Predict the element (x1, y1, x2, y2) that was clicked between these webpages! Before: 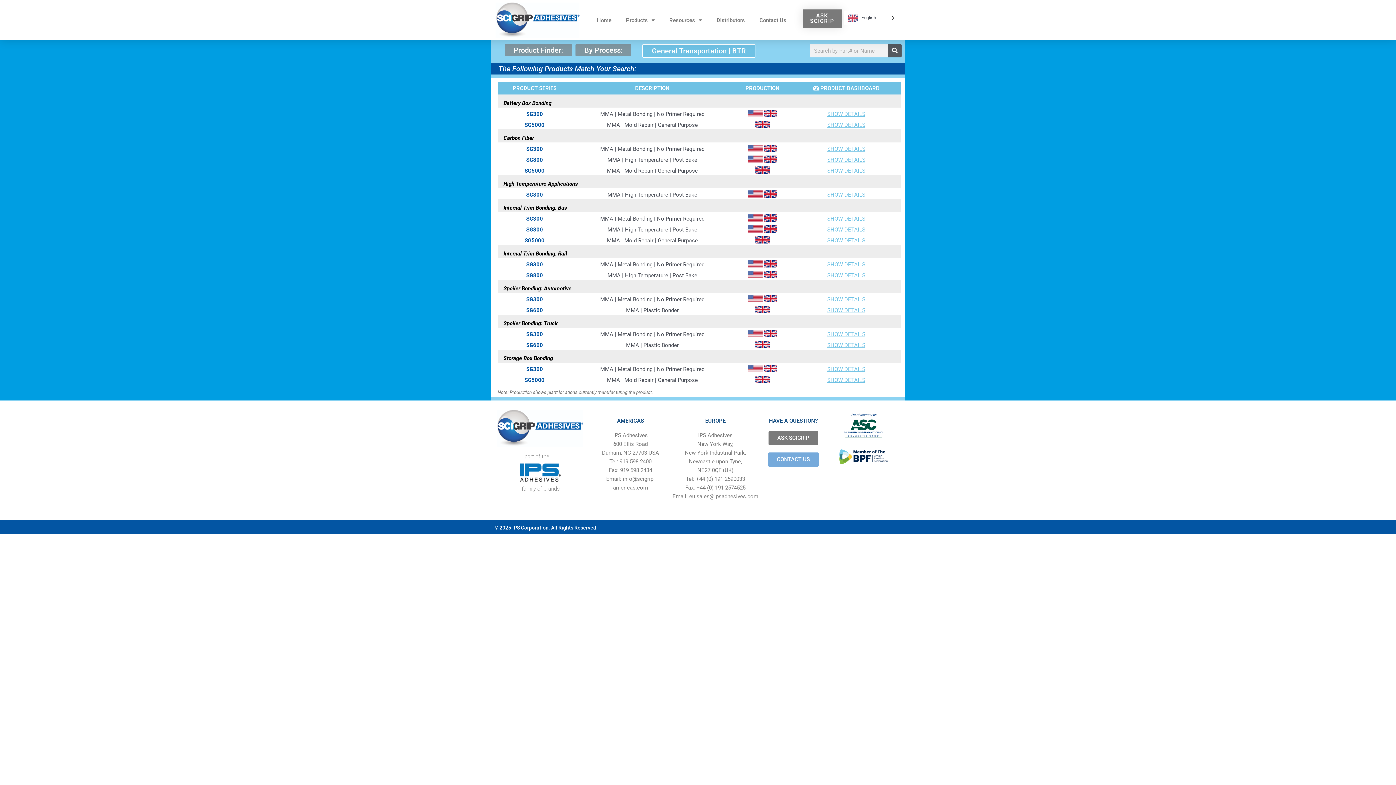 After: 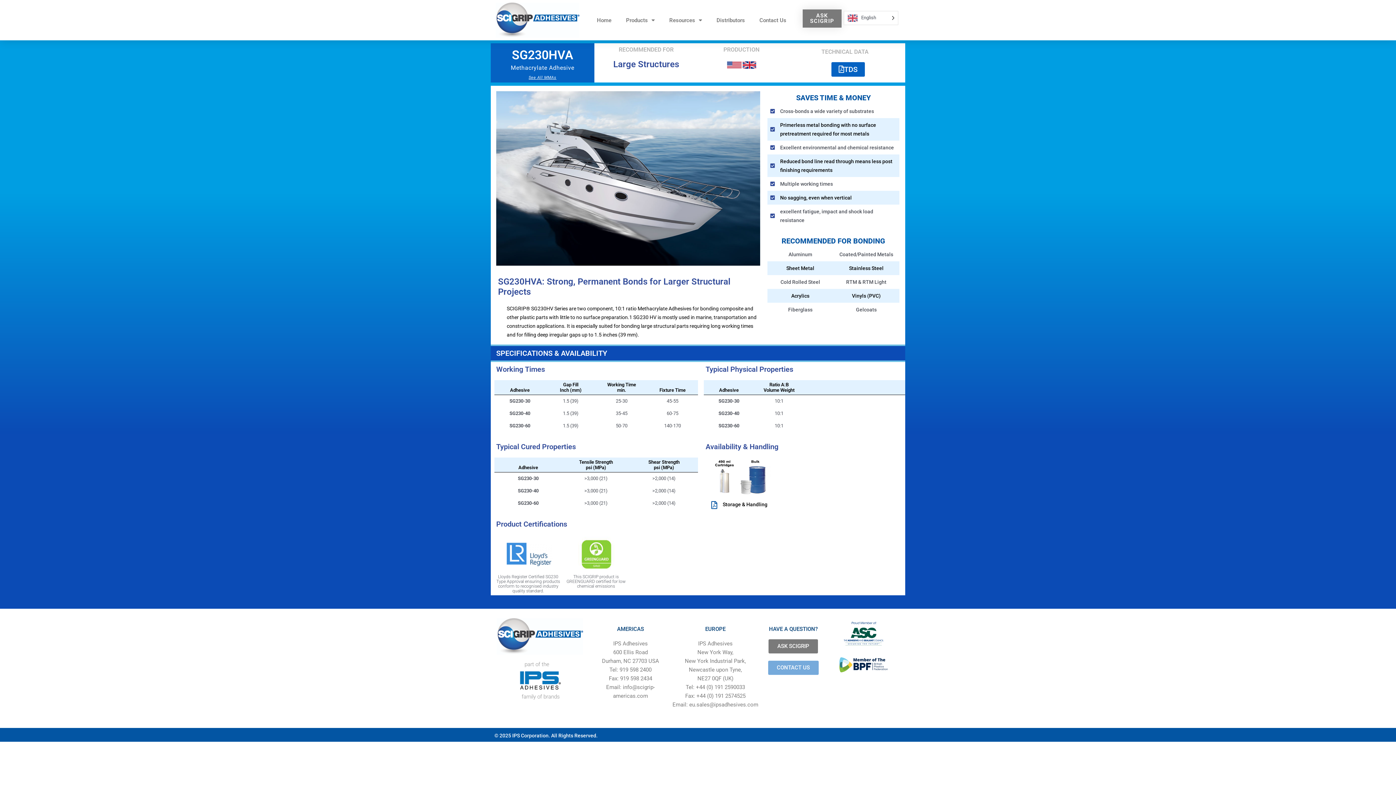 Action: label:     Internal Trim Bonding: Rail bbox: (497, 247, 567, 258)